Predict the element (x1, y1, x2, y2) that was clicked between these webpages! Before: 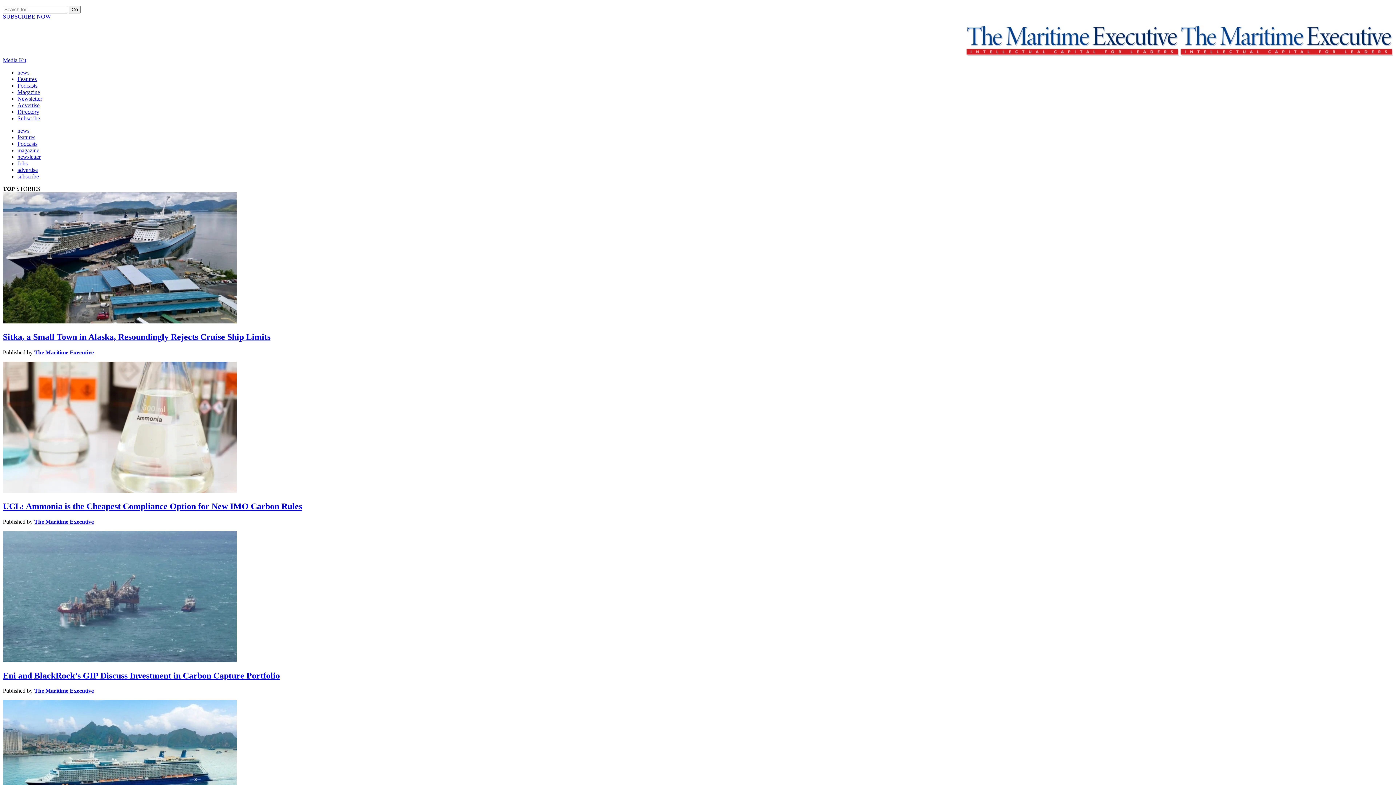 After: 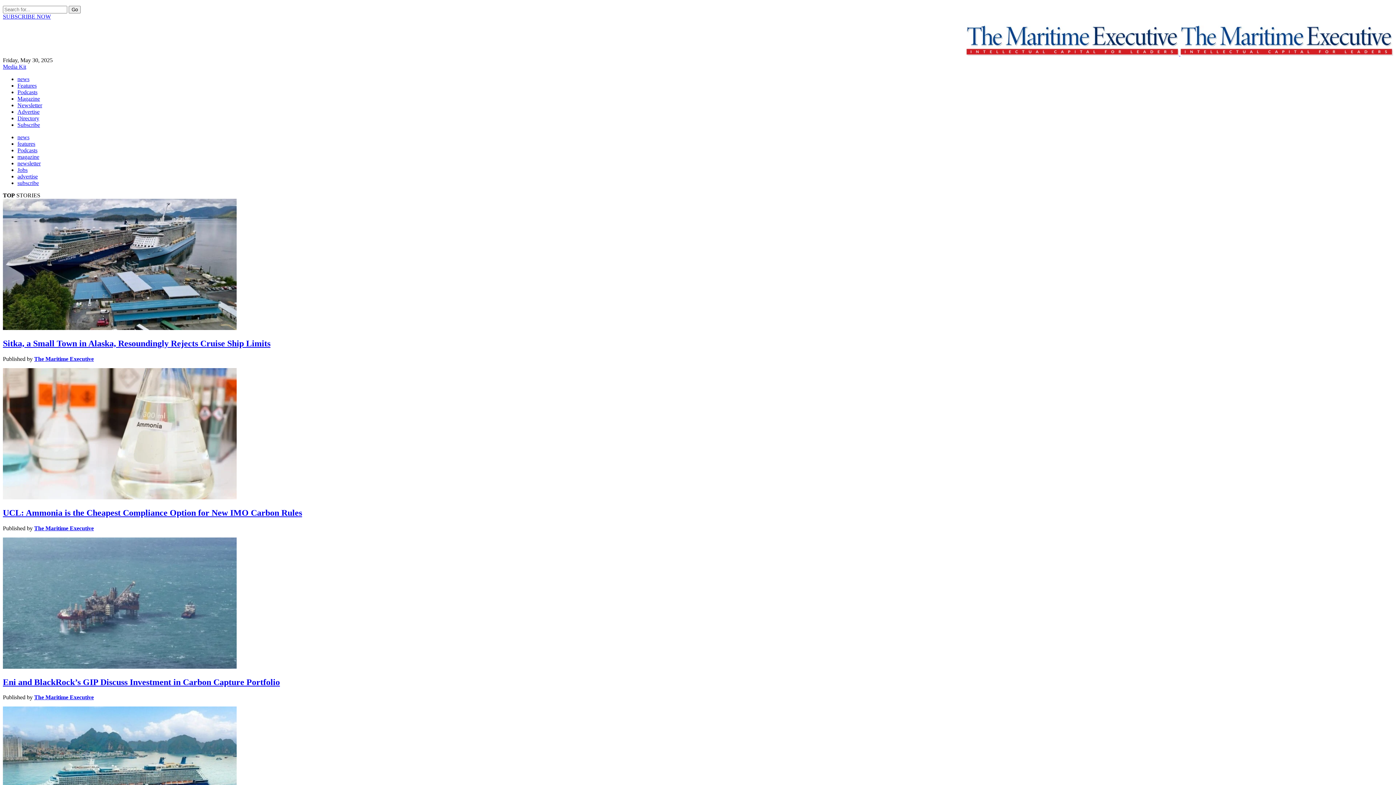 Action: label: news bbox: (17, 69, 29, 75)